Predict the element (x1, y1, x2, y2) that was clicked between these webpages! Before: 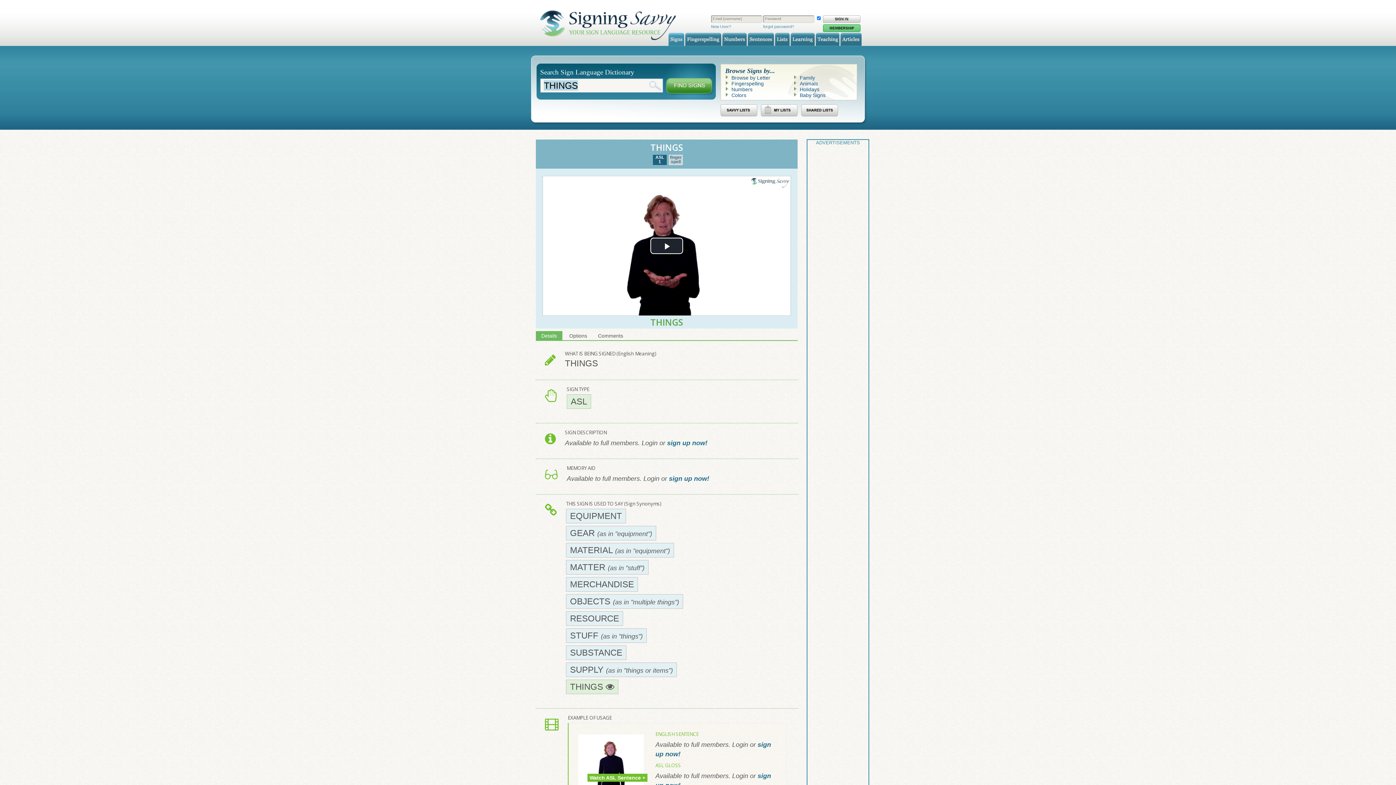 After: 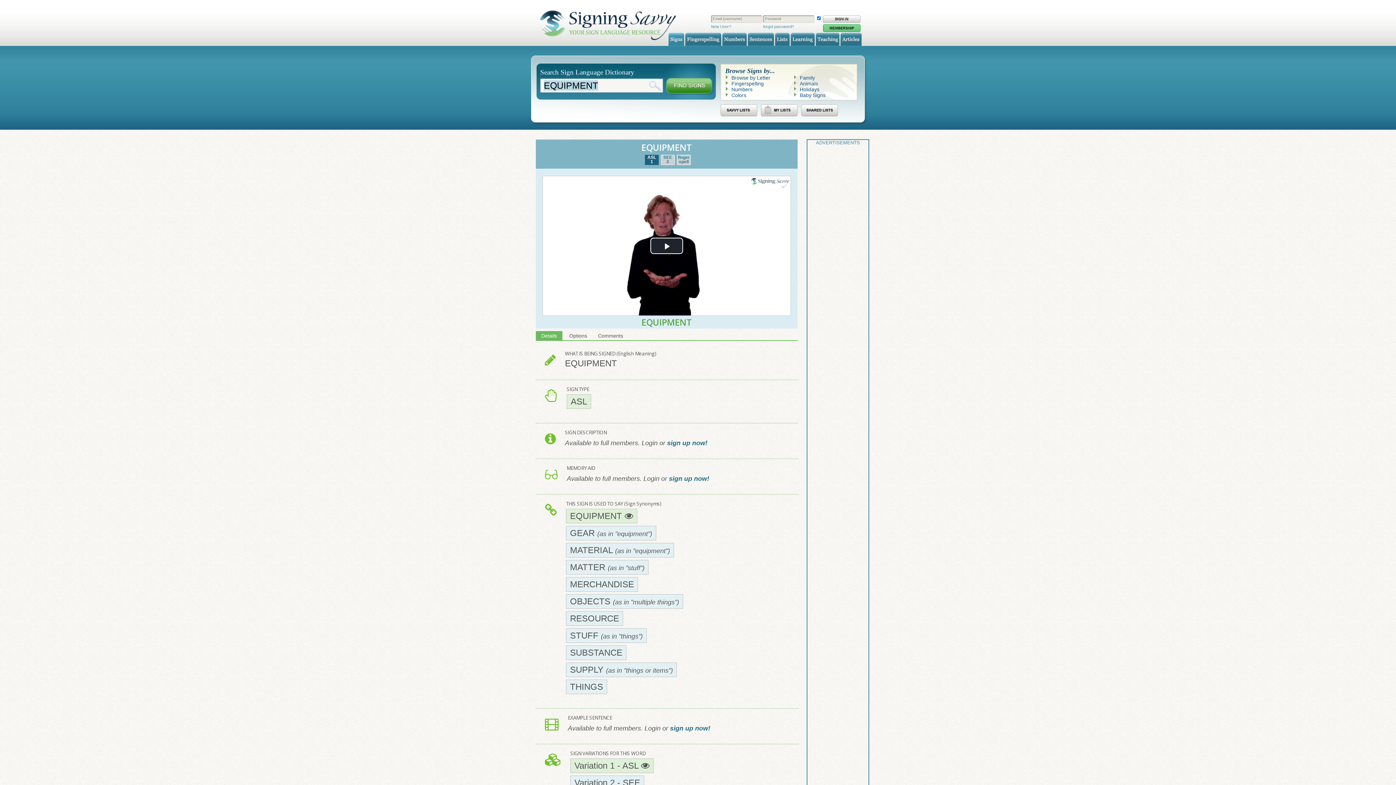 Action: bbox: (566, 509, 626, 523) label: EQUIPMENT